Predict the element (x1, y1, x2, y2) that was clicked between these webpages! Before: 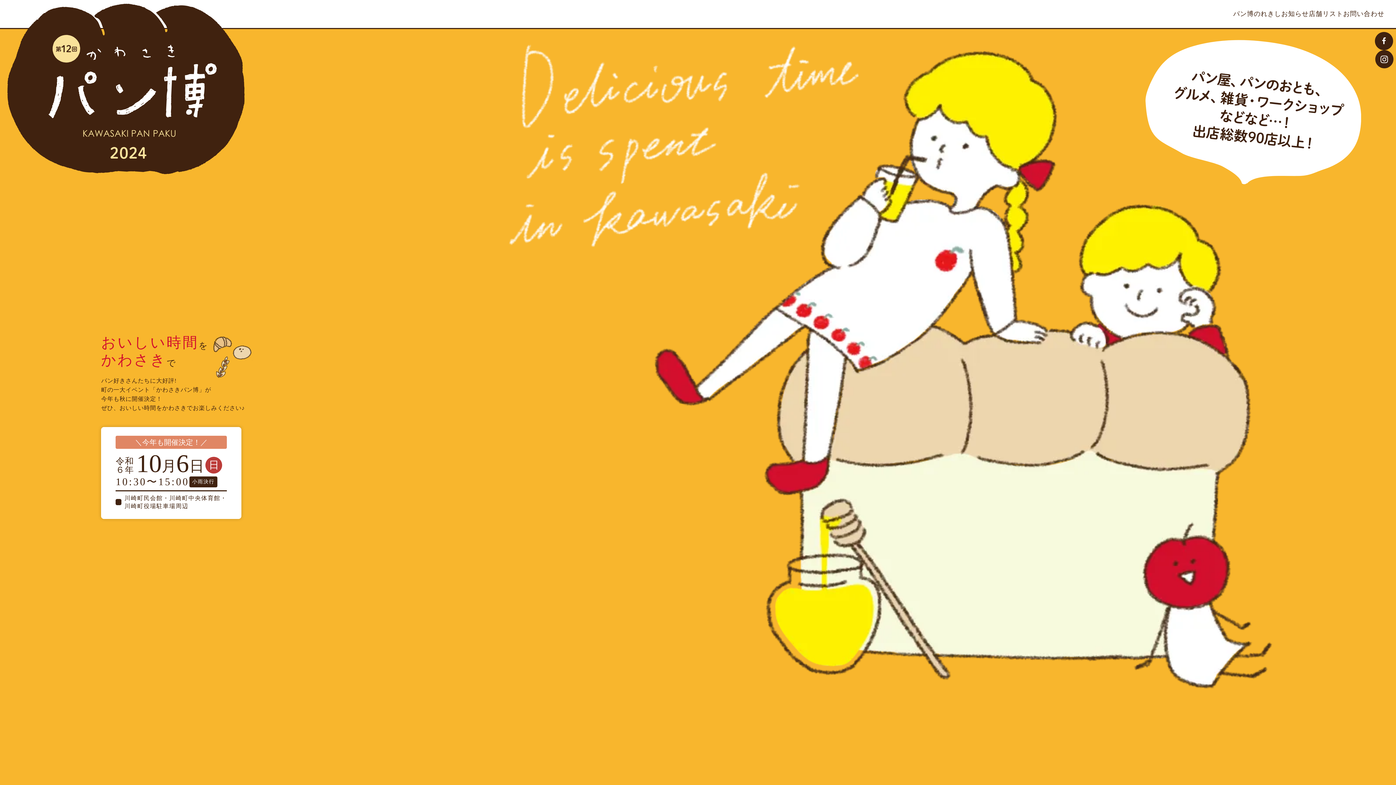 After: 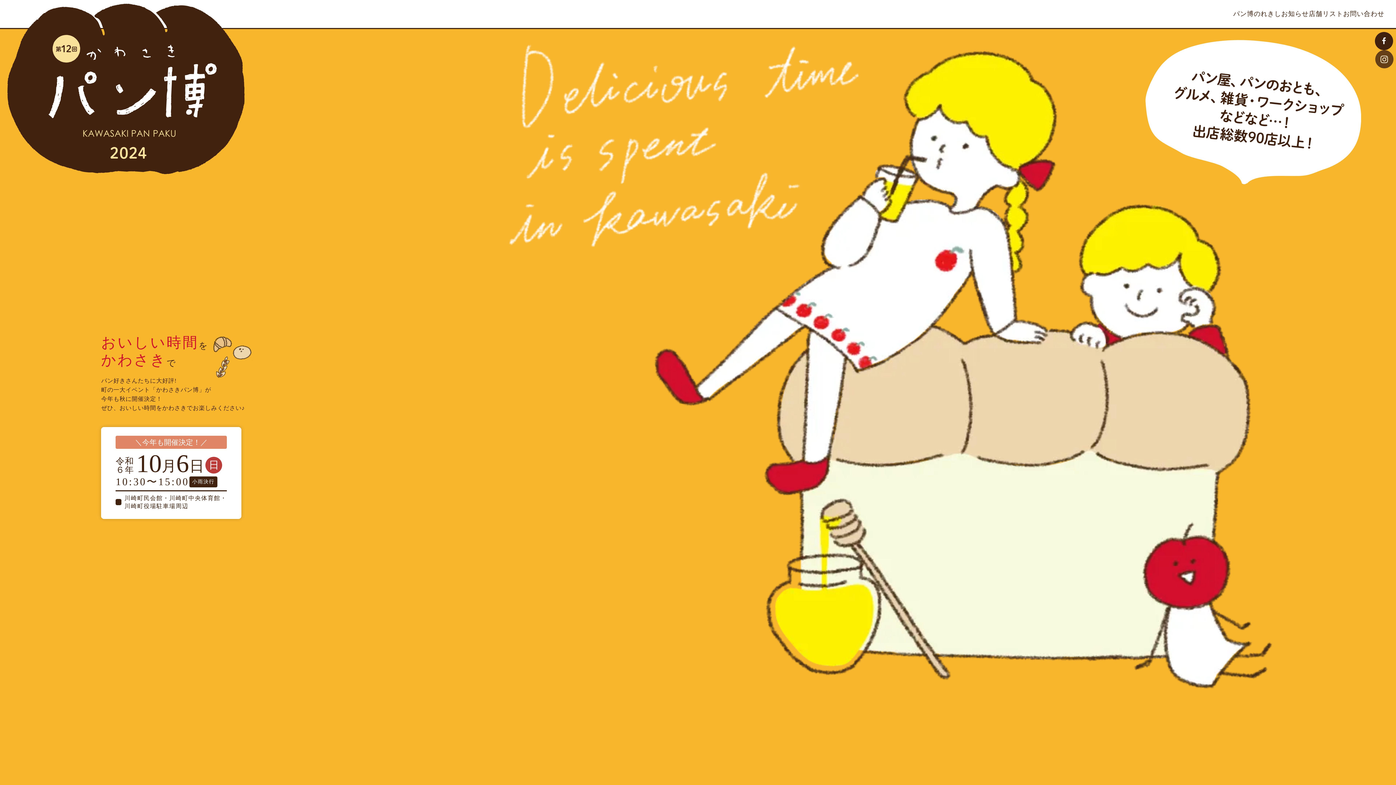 Action: bbox: (1375, 50, 1393, 68)